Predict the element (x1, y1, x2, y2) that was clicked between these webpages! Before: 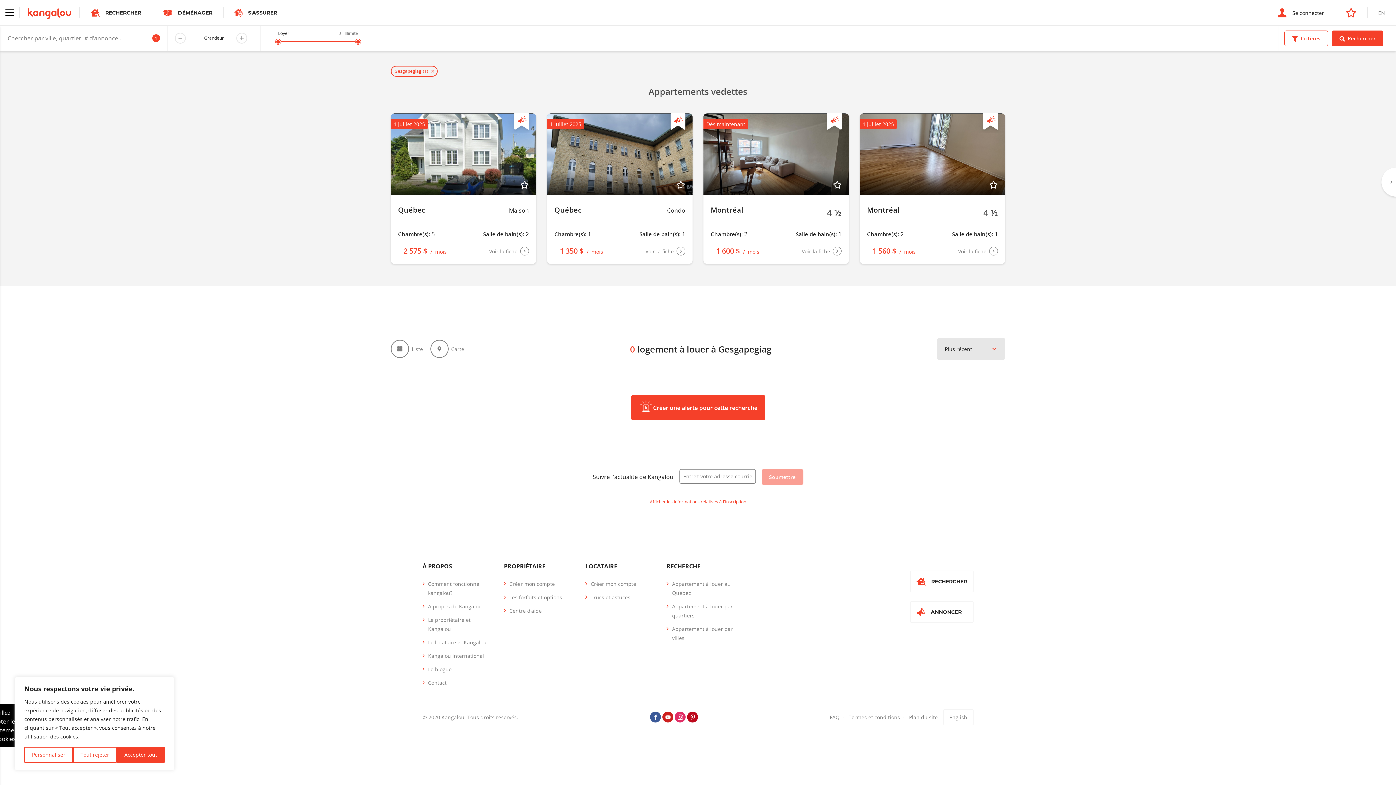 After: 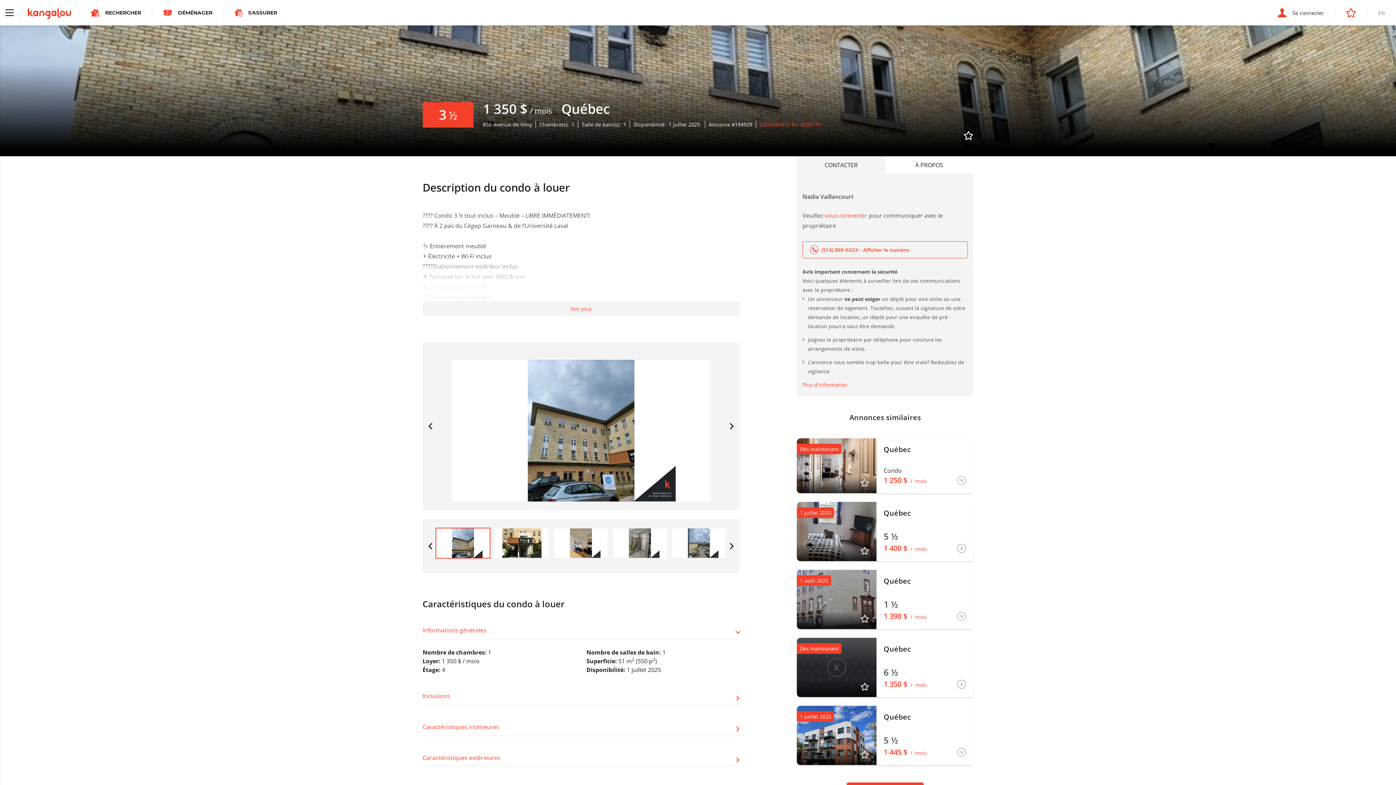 Action: bbox: (547, 113, 692, 264)